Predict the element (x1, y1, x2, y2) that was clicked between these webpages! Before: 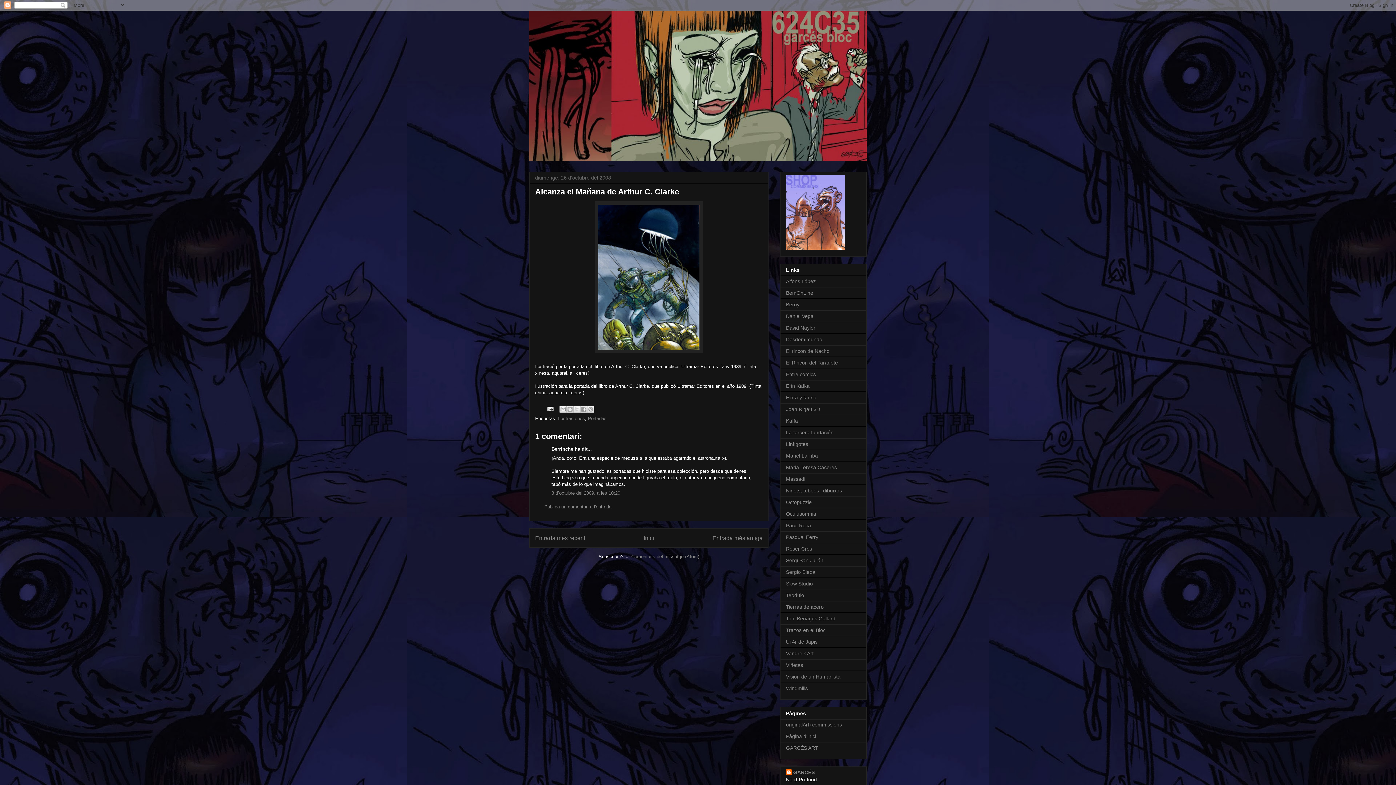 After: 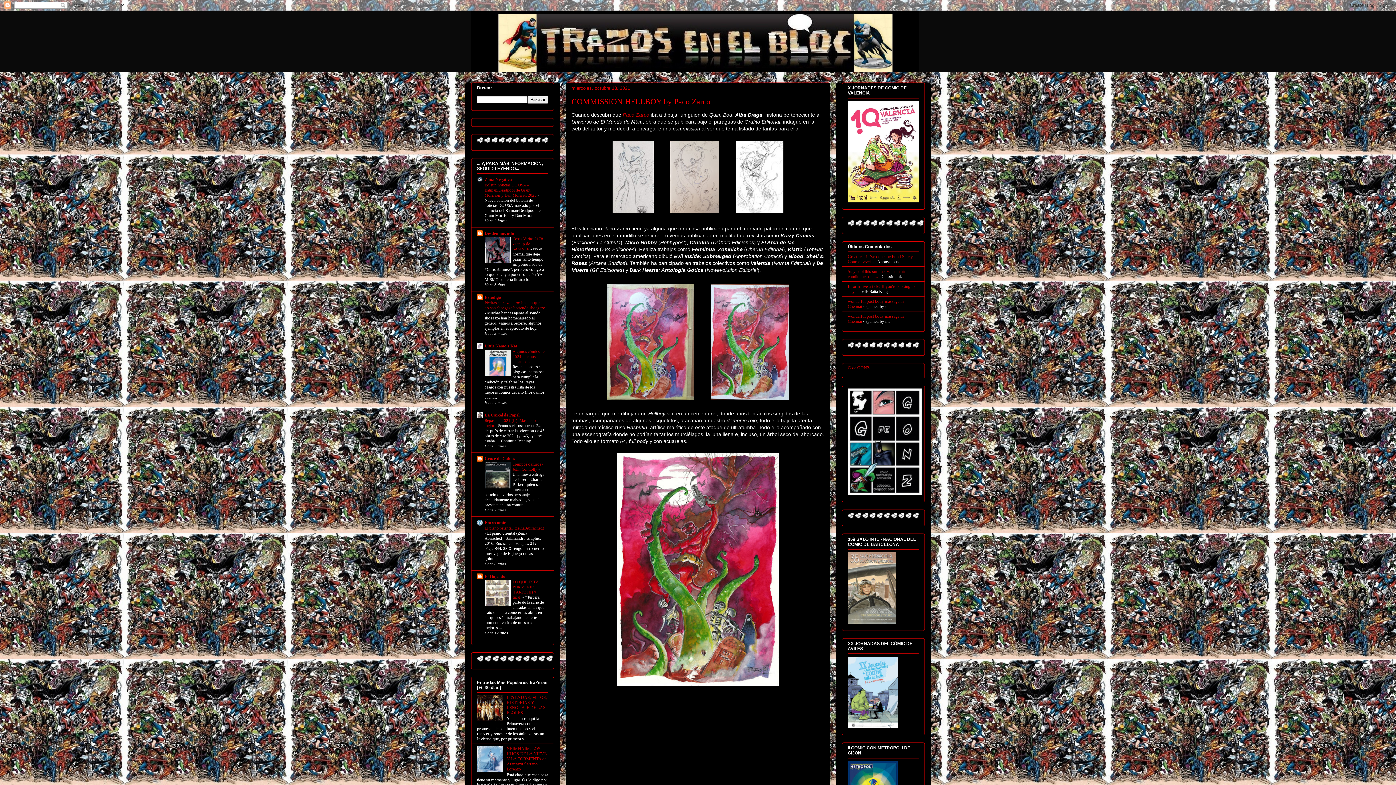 Action: label: Trazos en el Bloc bbox: (786, 627, 825, 633)